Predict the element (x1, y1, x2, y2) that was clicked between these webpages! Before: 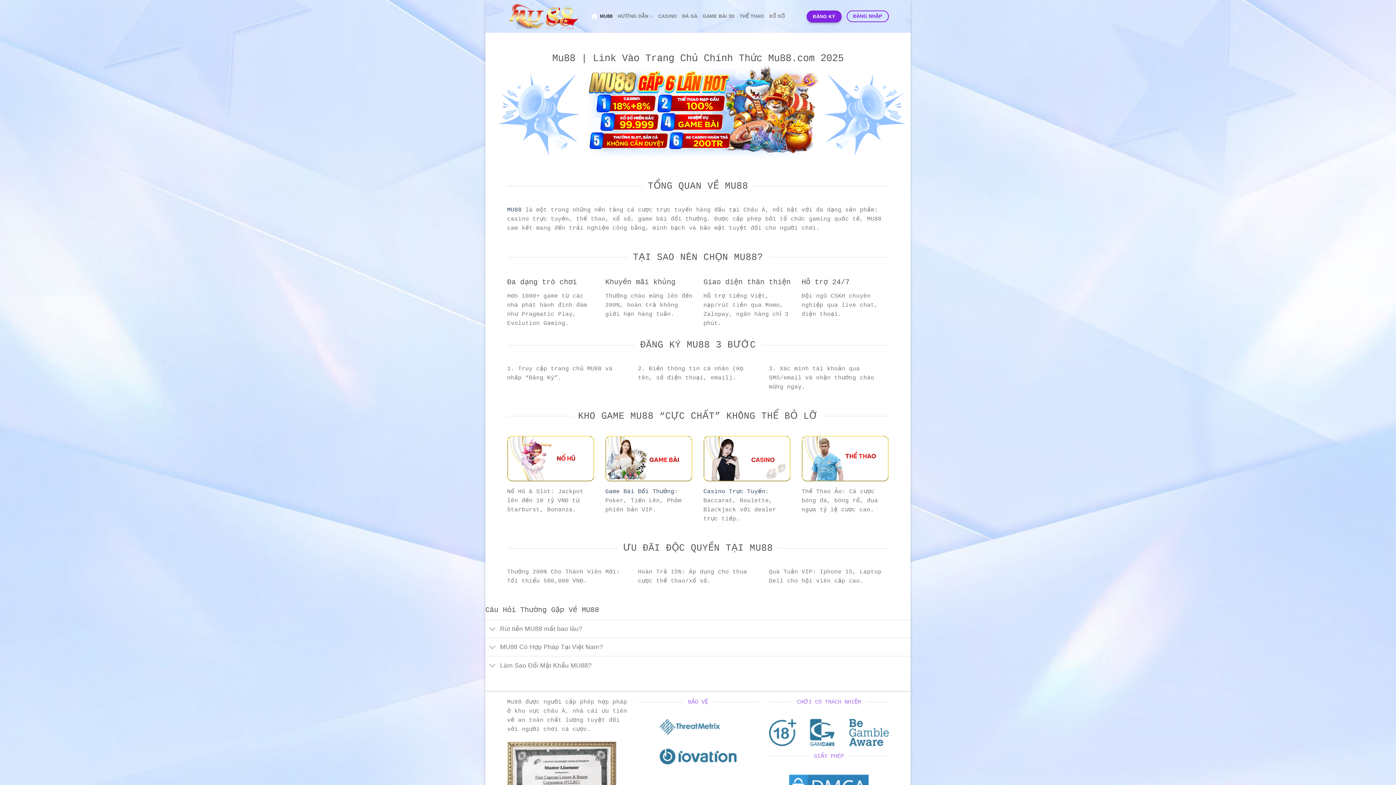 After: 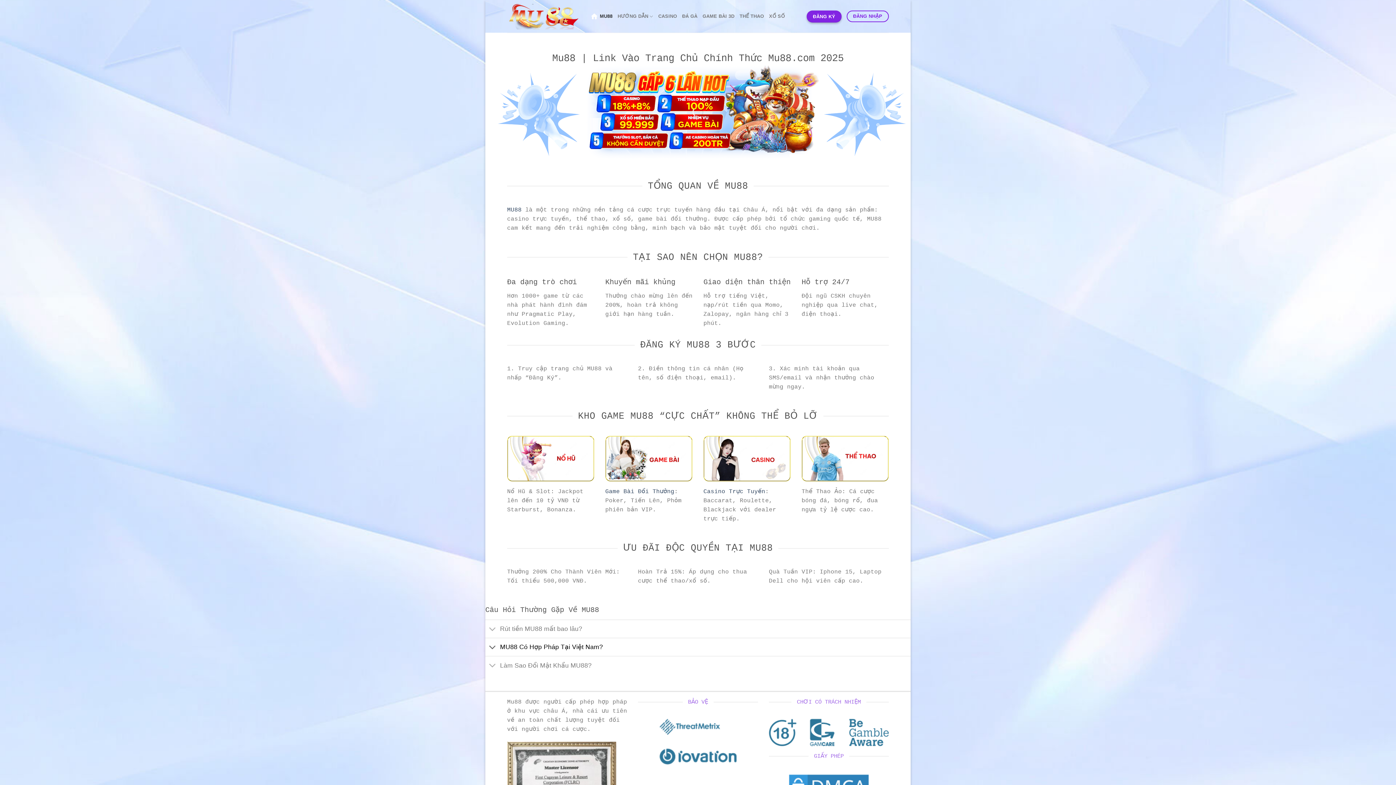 Action: bbox: (485, 638, 910, 656) label: MU88 Có Hợp Pháp Tại Việt Nam?